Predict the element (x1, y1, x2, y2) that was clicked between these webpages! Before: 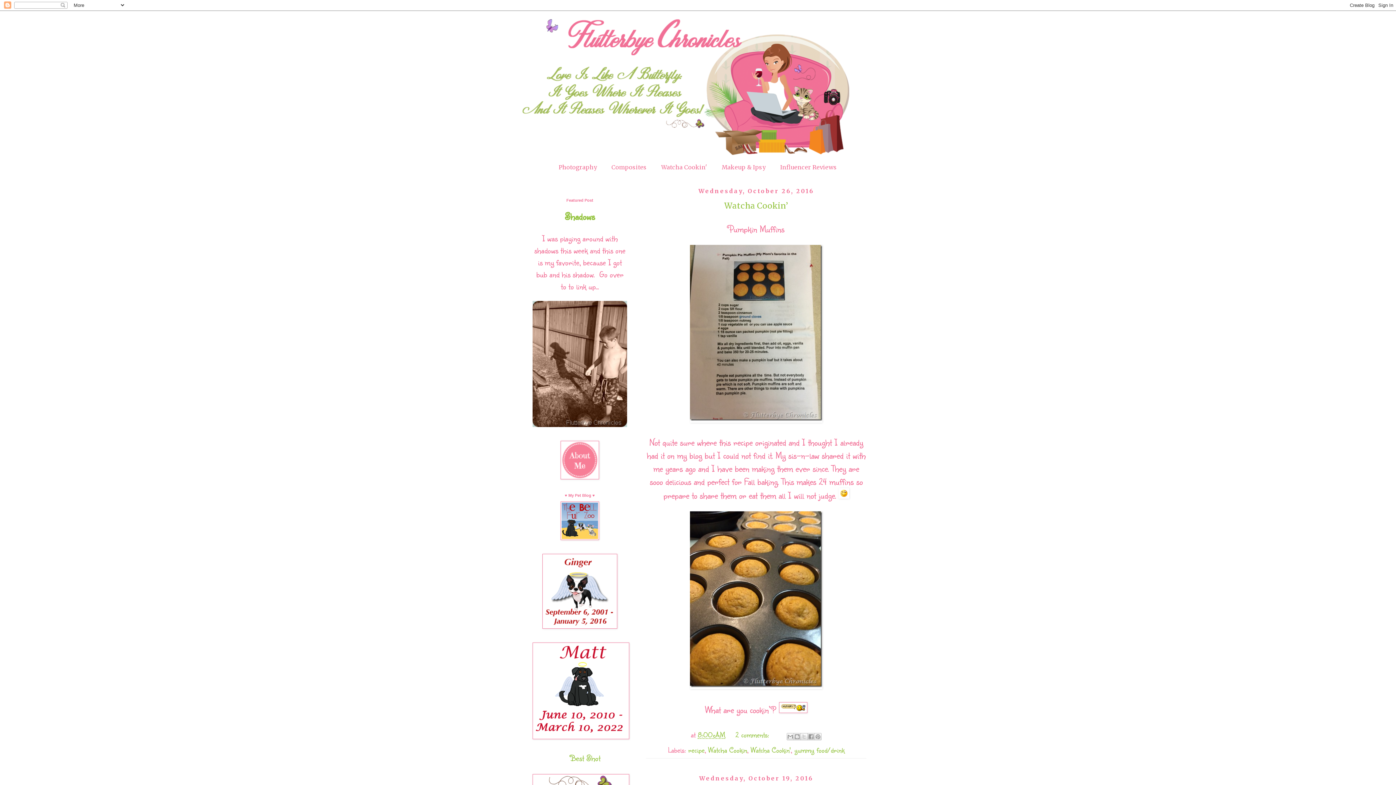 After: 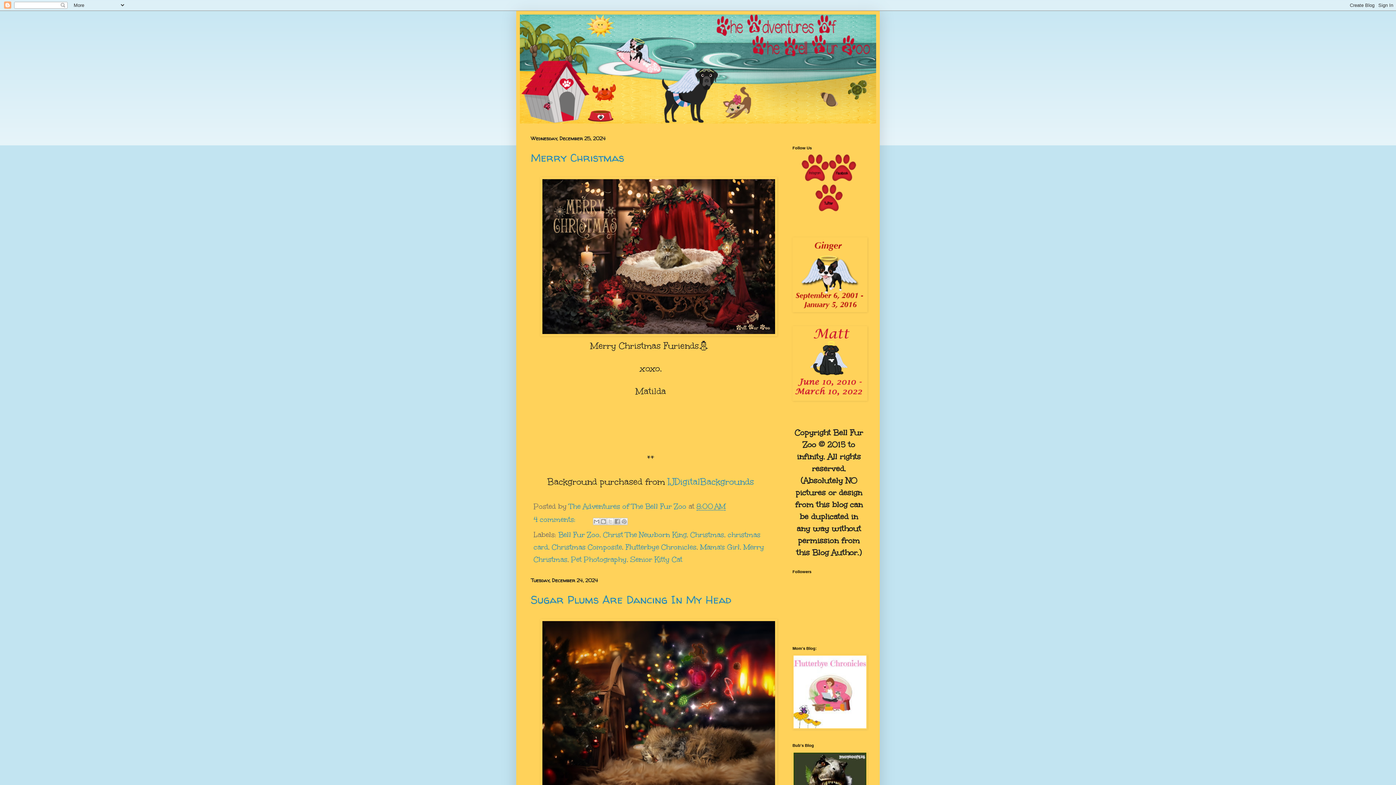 Action: bbox: (560, 531, 599, 542)